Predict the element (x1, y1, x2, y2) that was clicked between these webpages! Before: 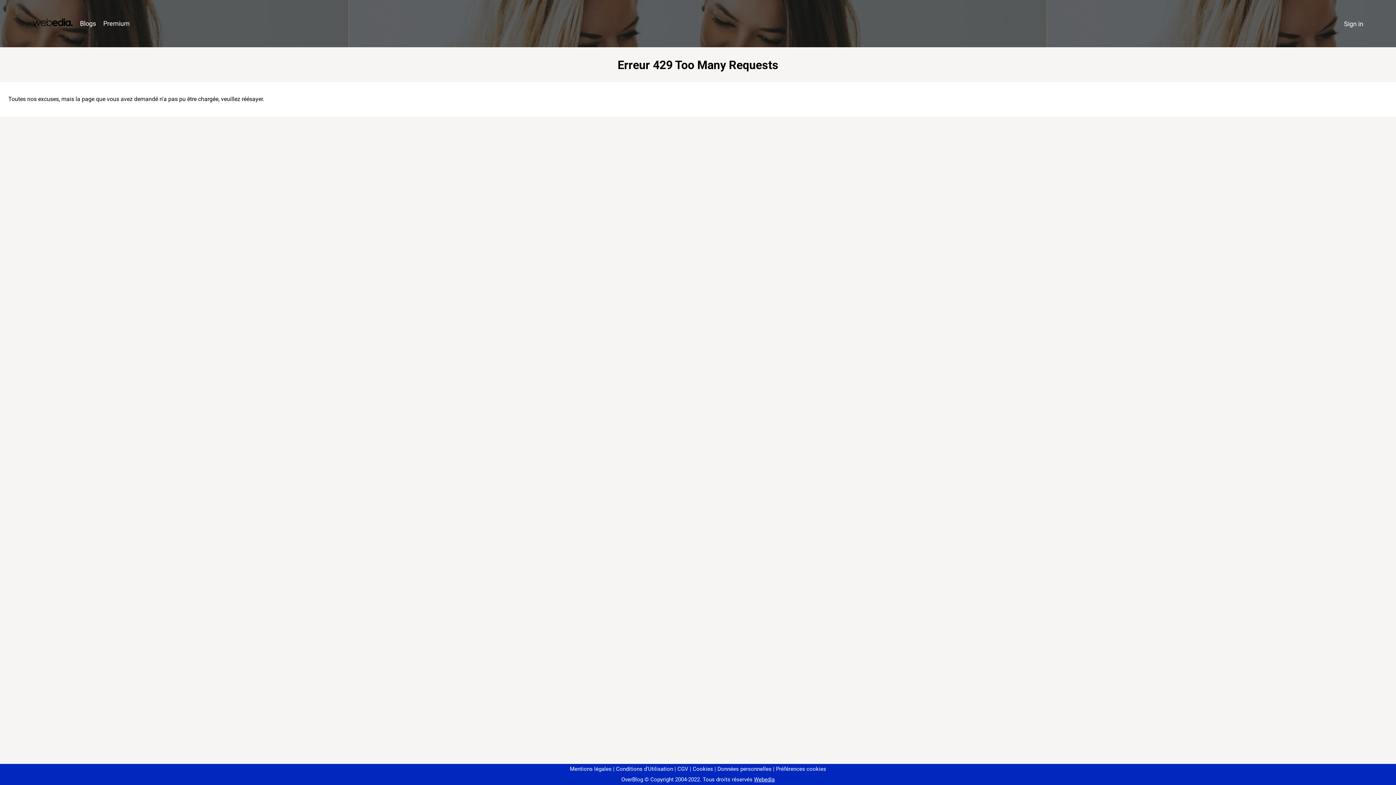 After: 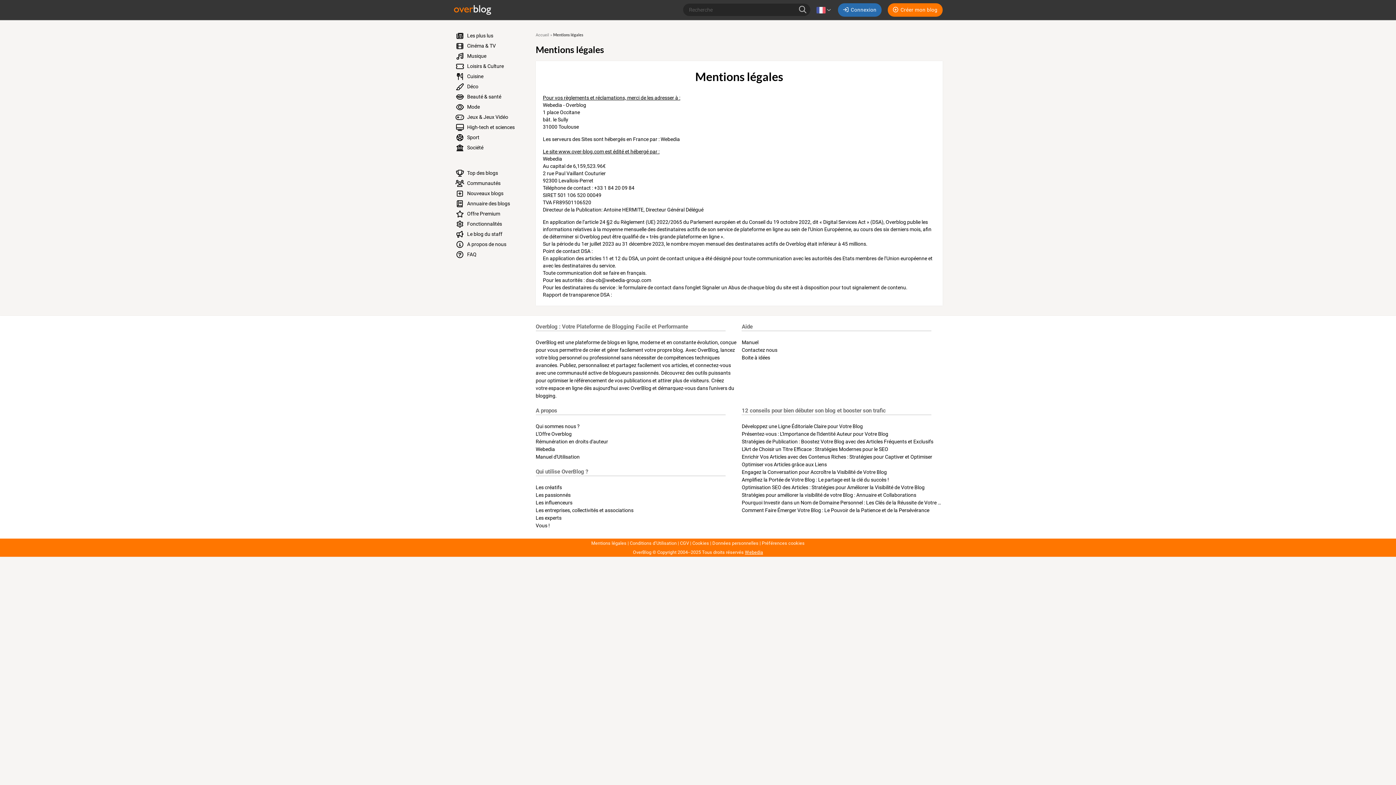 Action: label: Mentions légales bbox: (570, 766, 611, 772)